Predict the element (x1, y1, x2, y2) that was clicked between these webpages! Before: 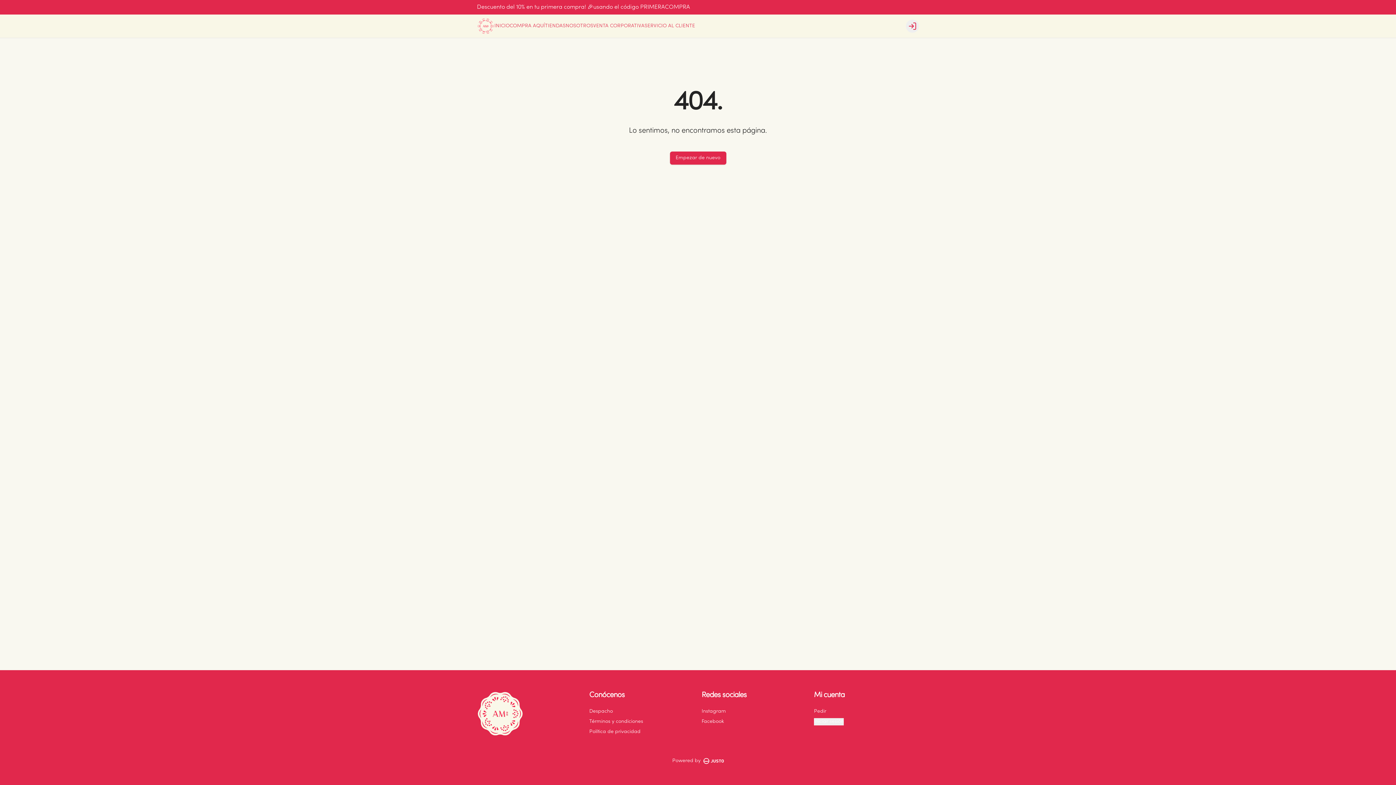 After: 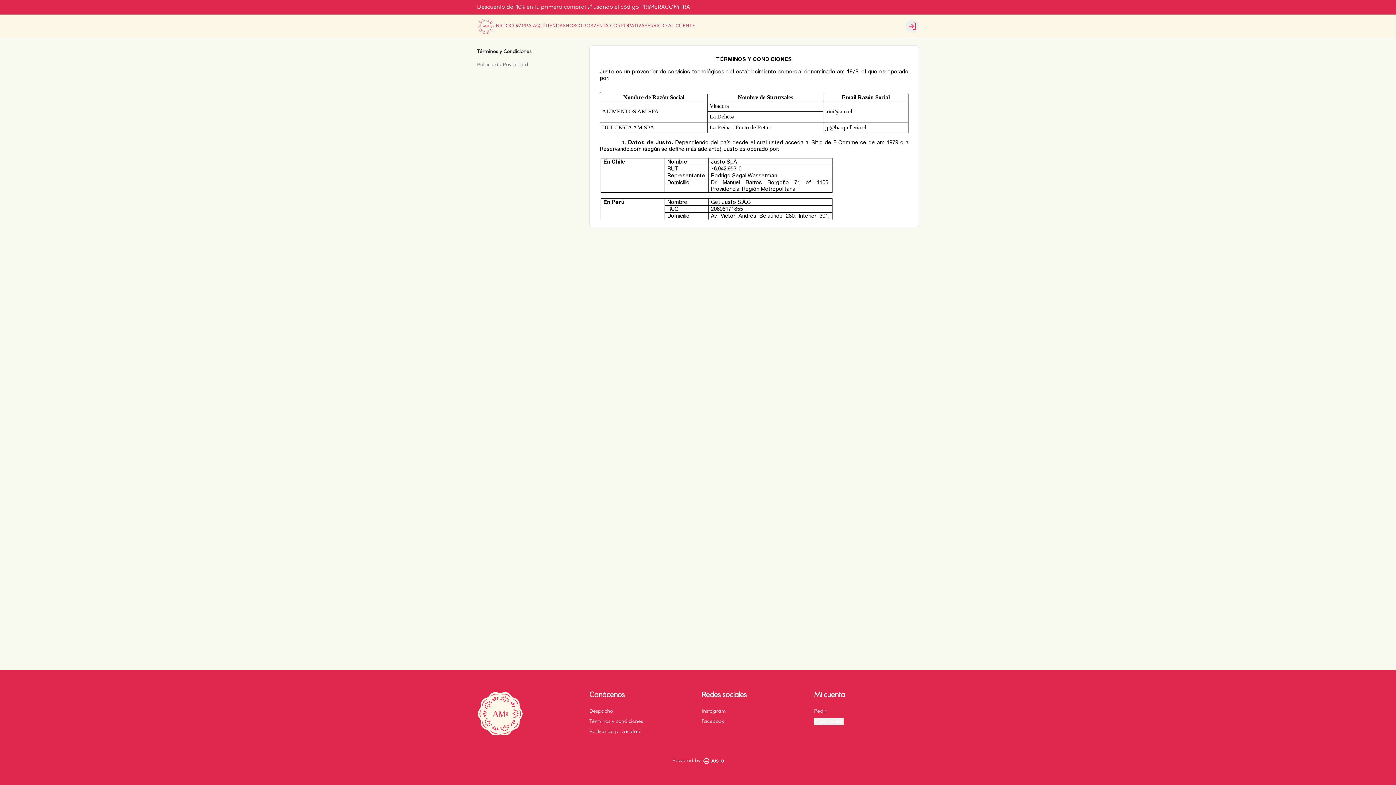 Action: bbox: (589, 719, 643, 724) label: Términos y condiciones